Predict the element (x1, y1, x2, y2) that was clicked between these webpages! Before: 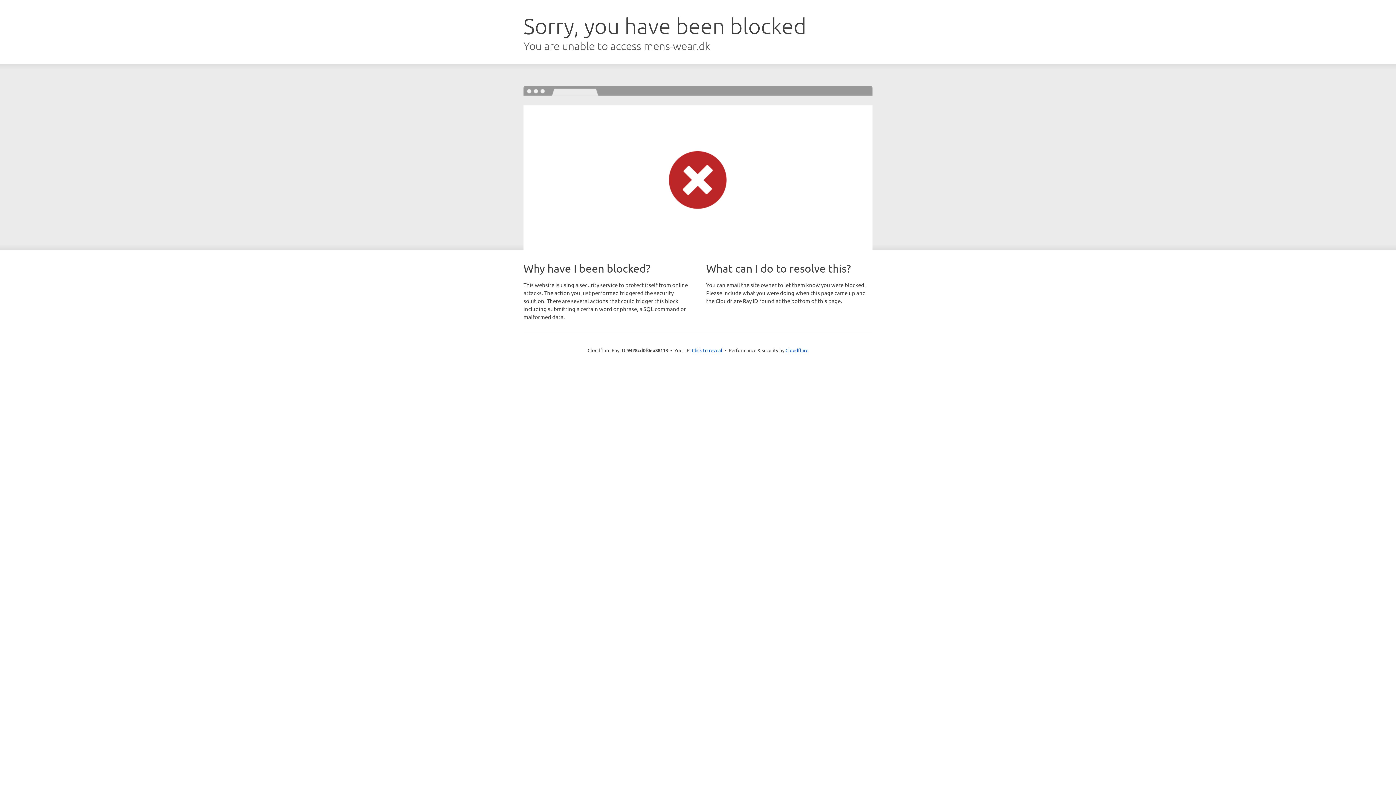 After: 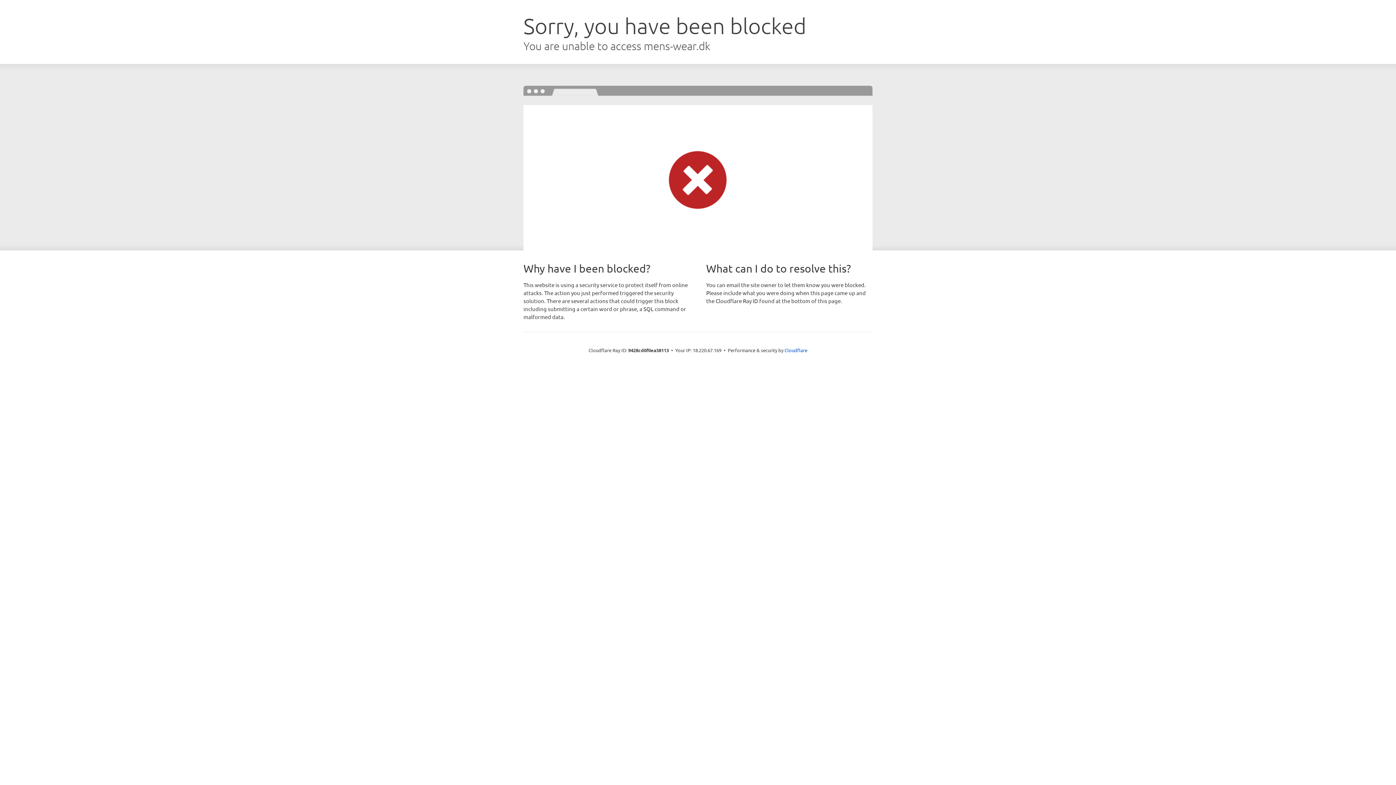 Action: label: Click to reveal bbox: (692, 346, 722, 353)